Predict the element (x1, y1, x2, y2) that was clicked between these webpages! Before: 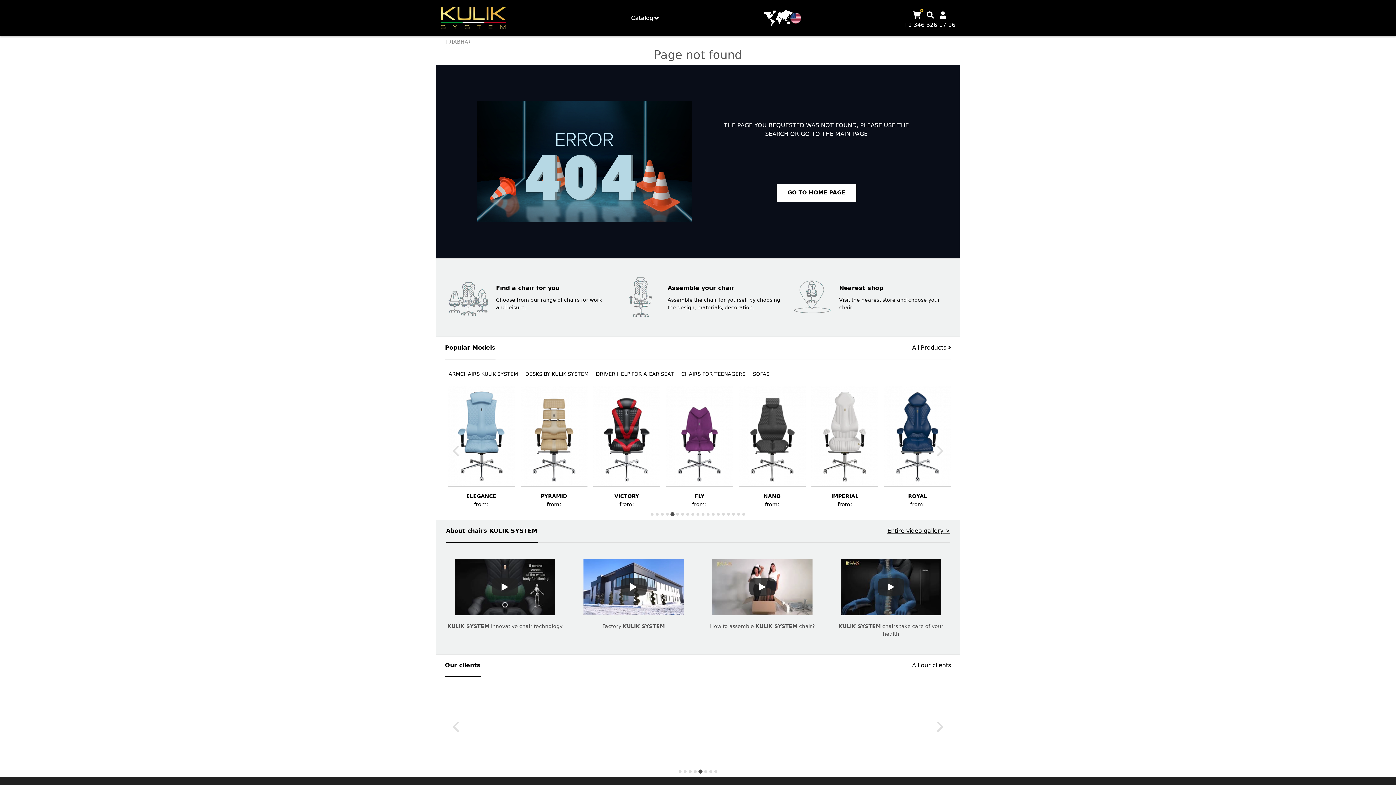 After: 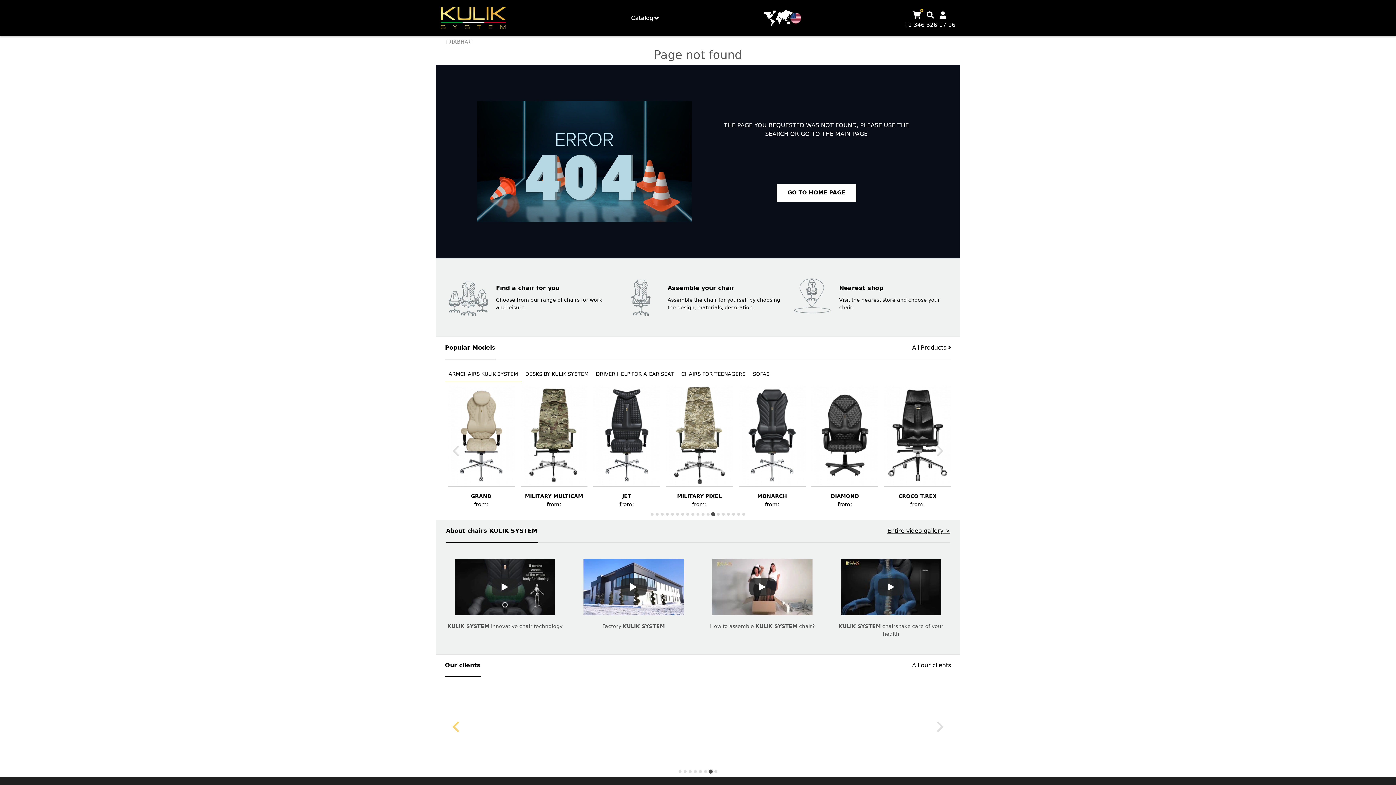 Action: label: Previous slide bbox: (450, 721, 462, 733)